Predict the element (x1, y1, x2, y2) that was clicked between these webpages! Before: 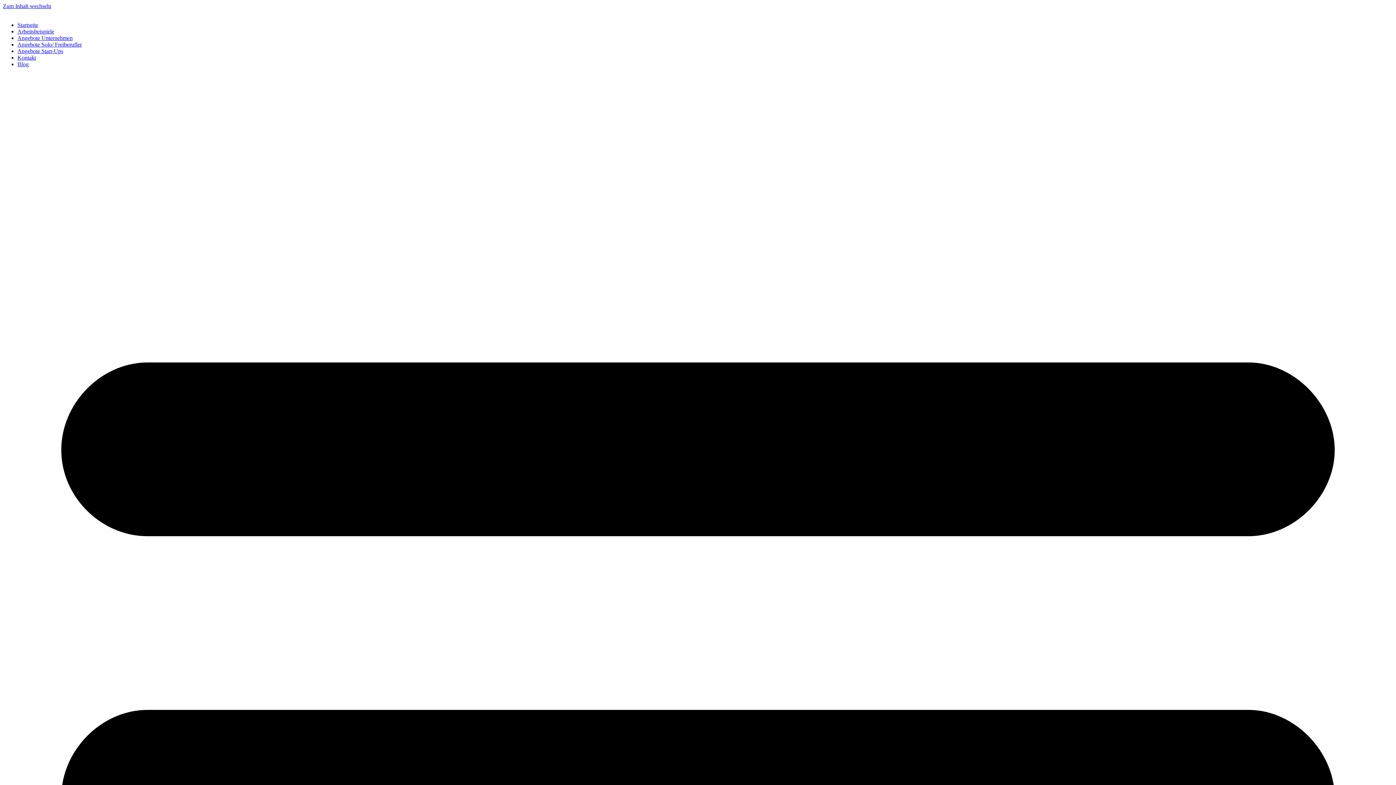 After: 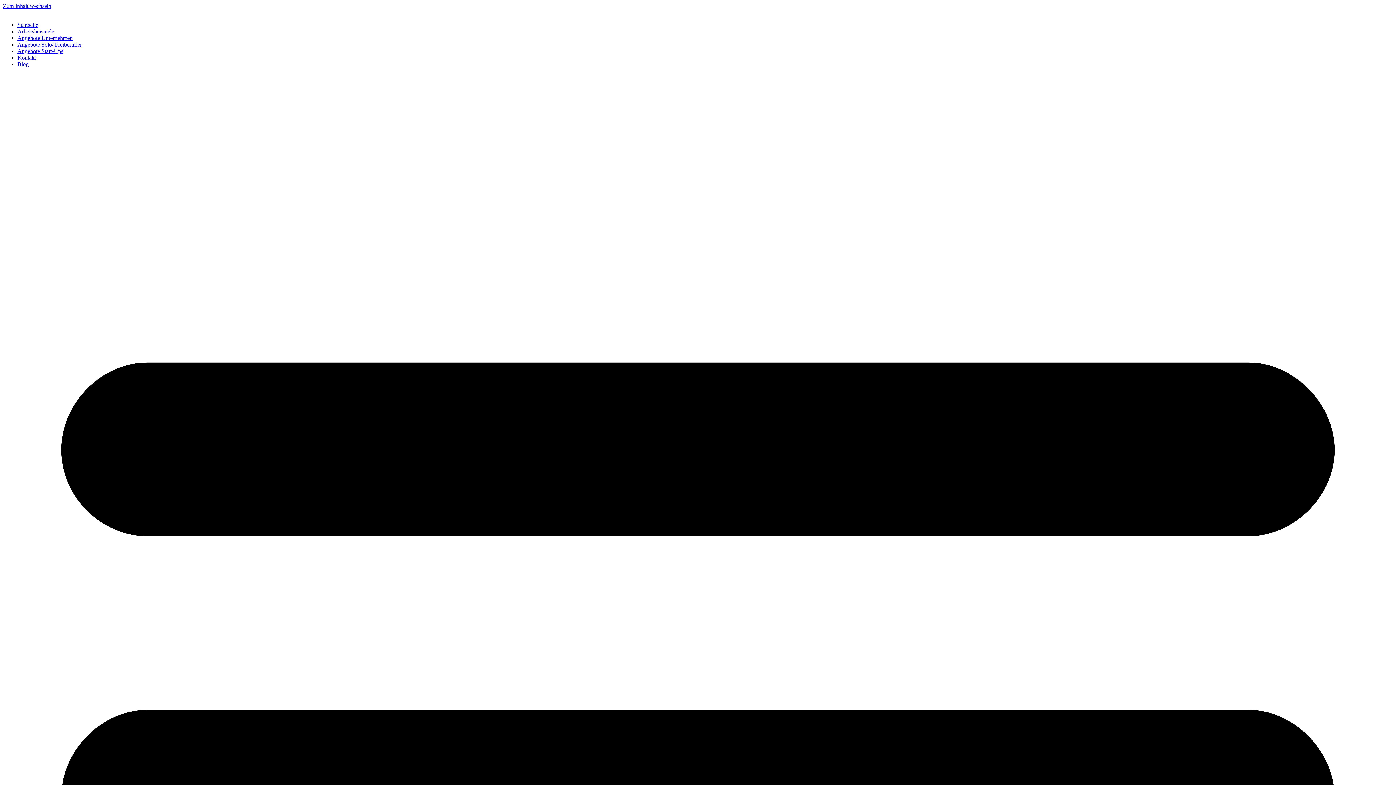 Action: label: Arbeitsbeispiele bbox: (17, 28, 54, 34)